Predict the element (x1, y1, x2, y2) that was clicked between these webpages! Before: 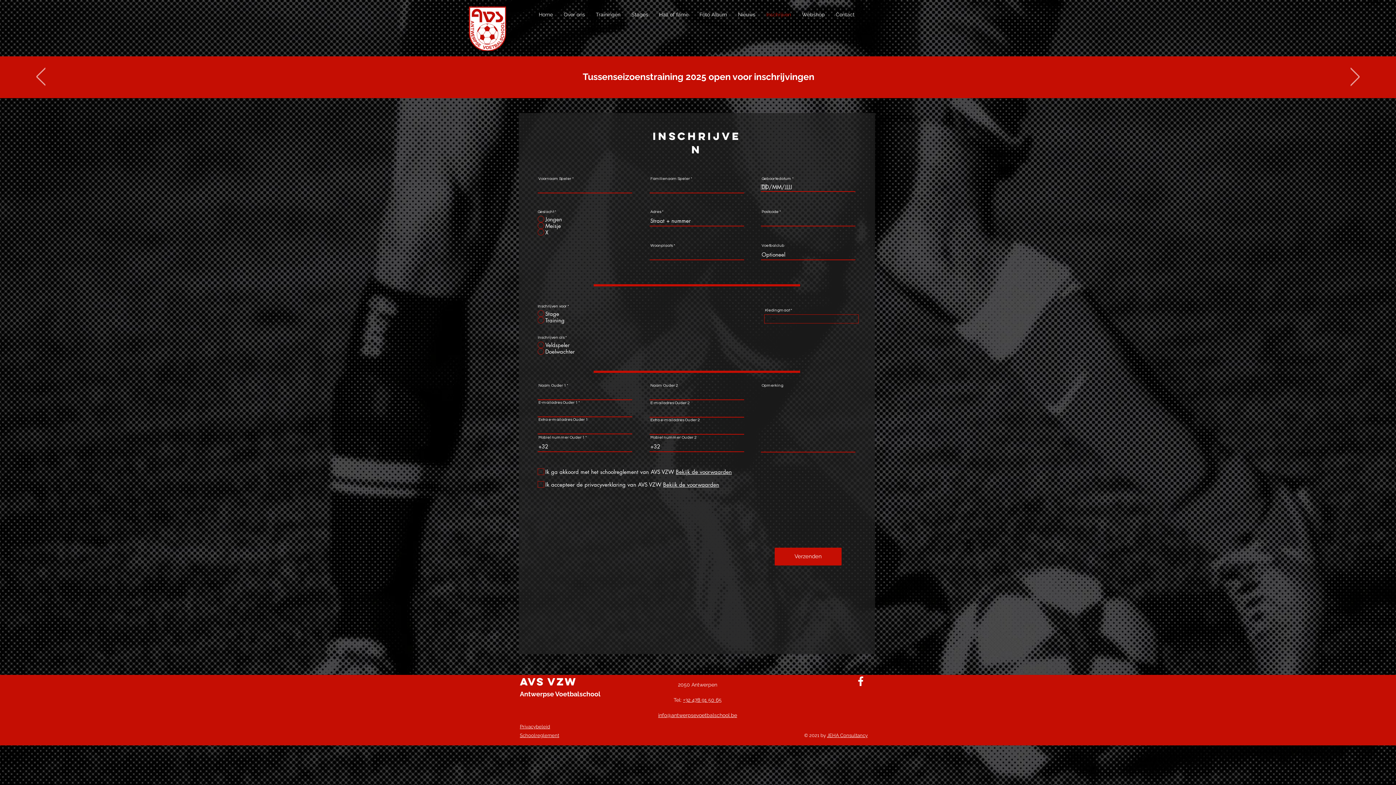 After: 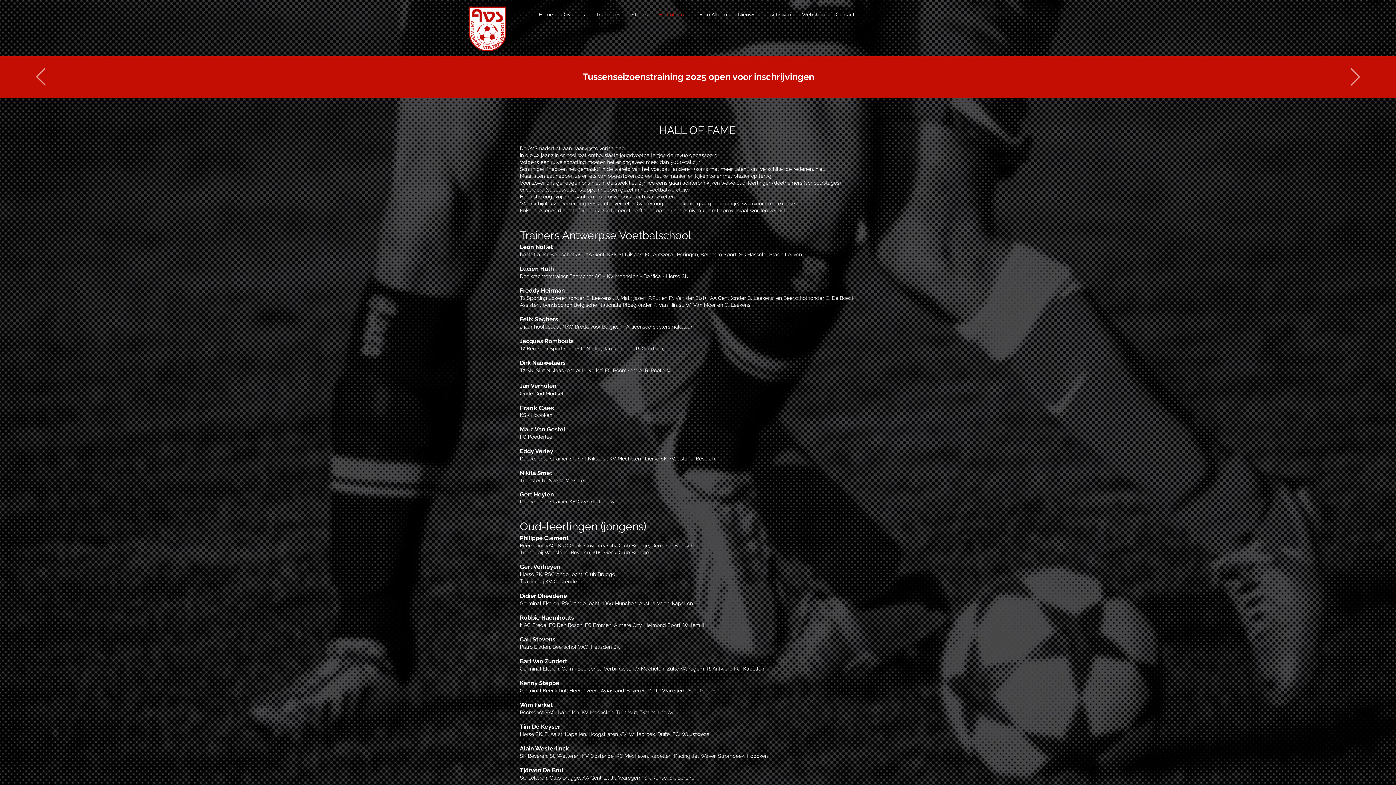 Action: bbox: (582, 71, 814, 82) label: Tussenseizoenstraining 2025 open voor inschrijvingen